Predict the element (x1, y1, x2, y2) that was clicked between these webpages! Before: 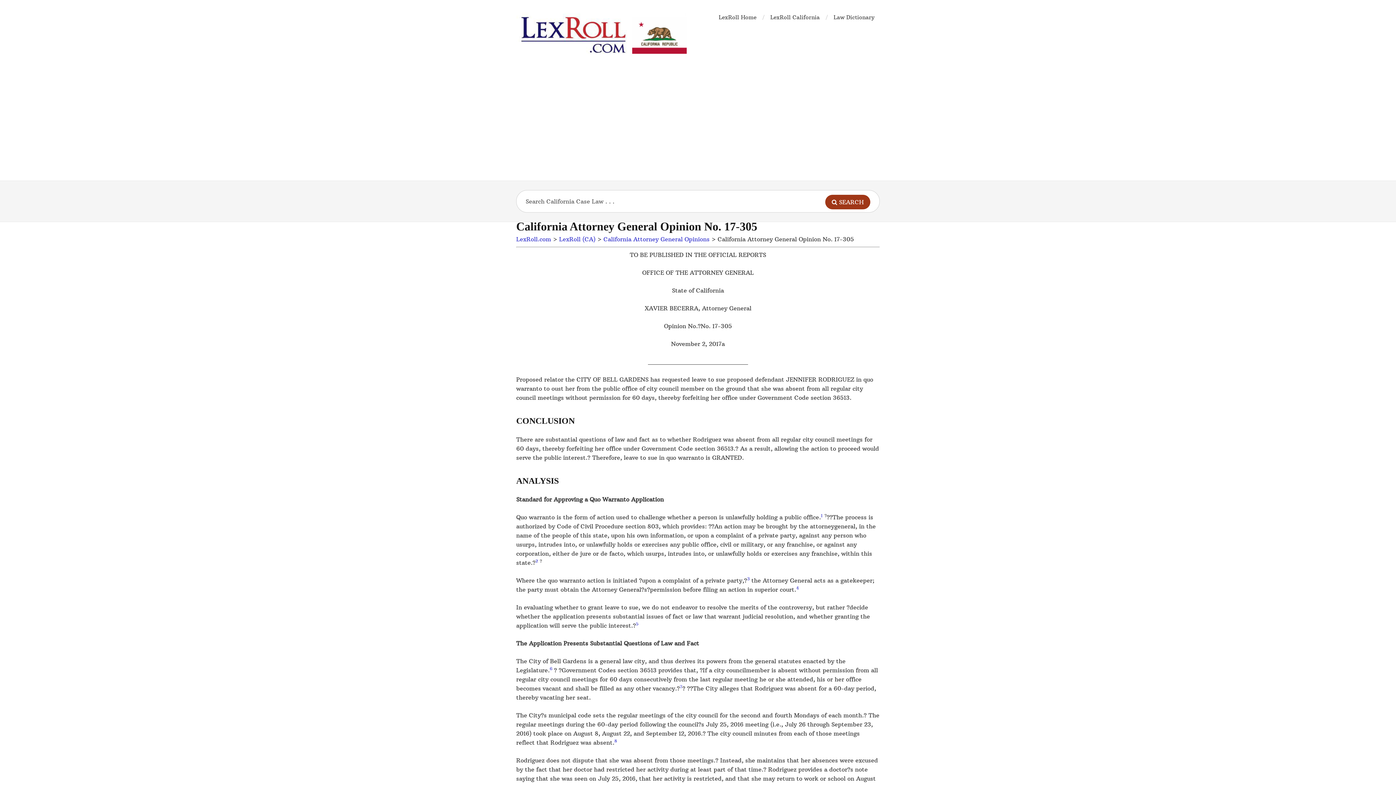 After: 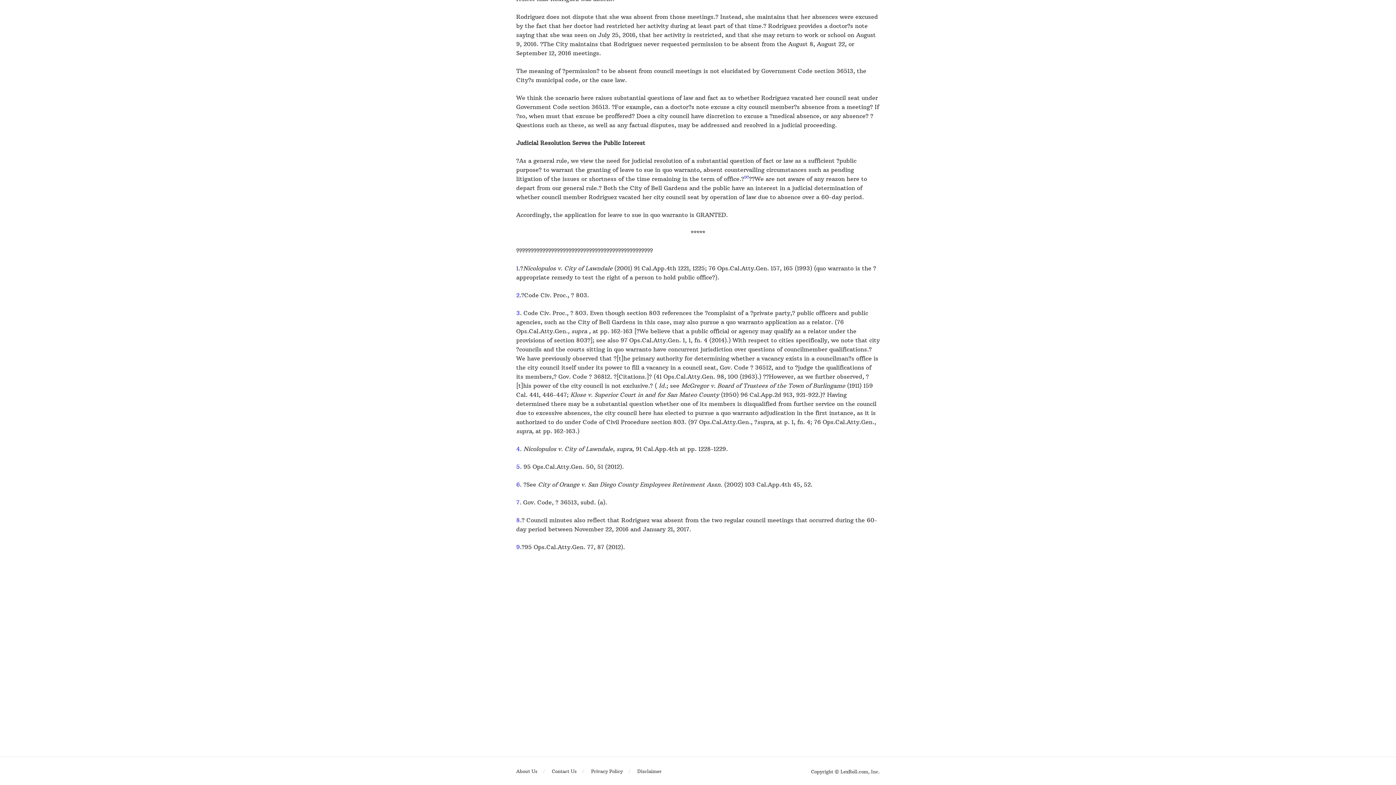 Action: label: 2 bbox: (535, 558, 538, 564)